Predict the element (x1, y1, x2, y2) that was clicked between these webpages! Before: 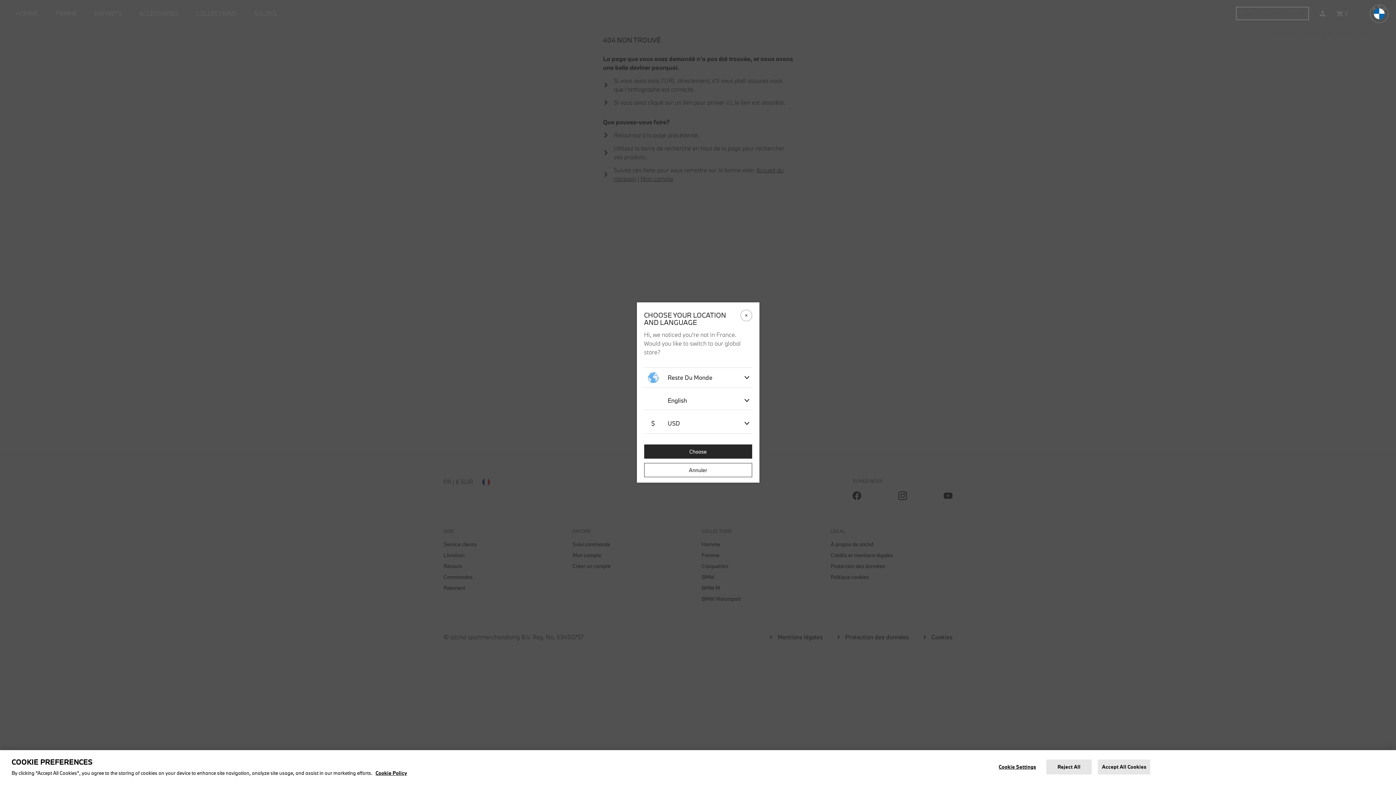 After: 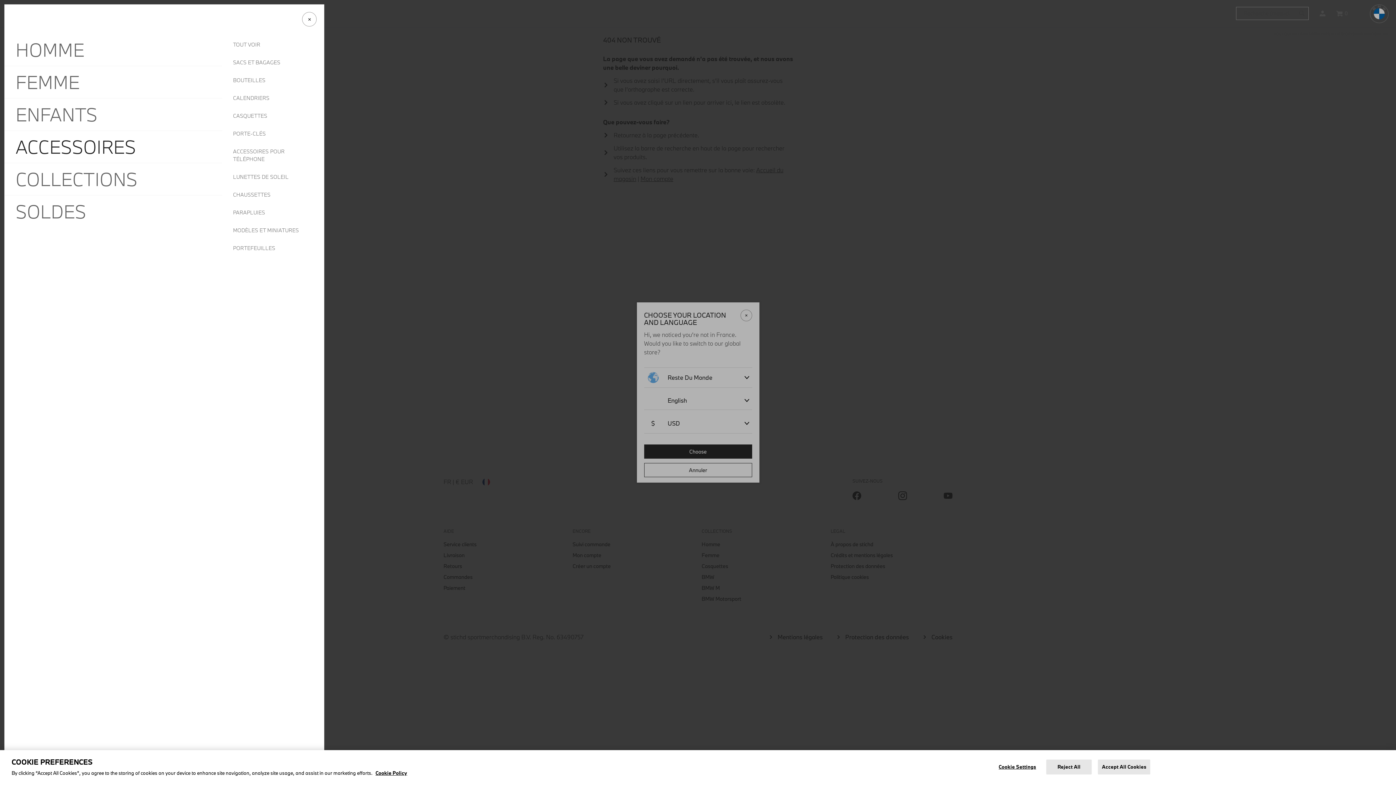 Action: bbox: (130, 0, 187, 26) label: ACCESSOIRES